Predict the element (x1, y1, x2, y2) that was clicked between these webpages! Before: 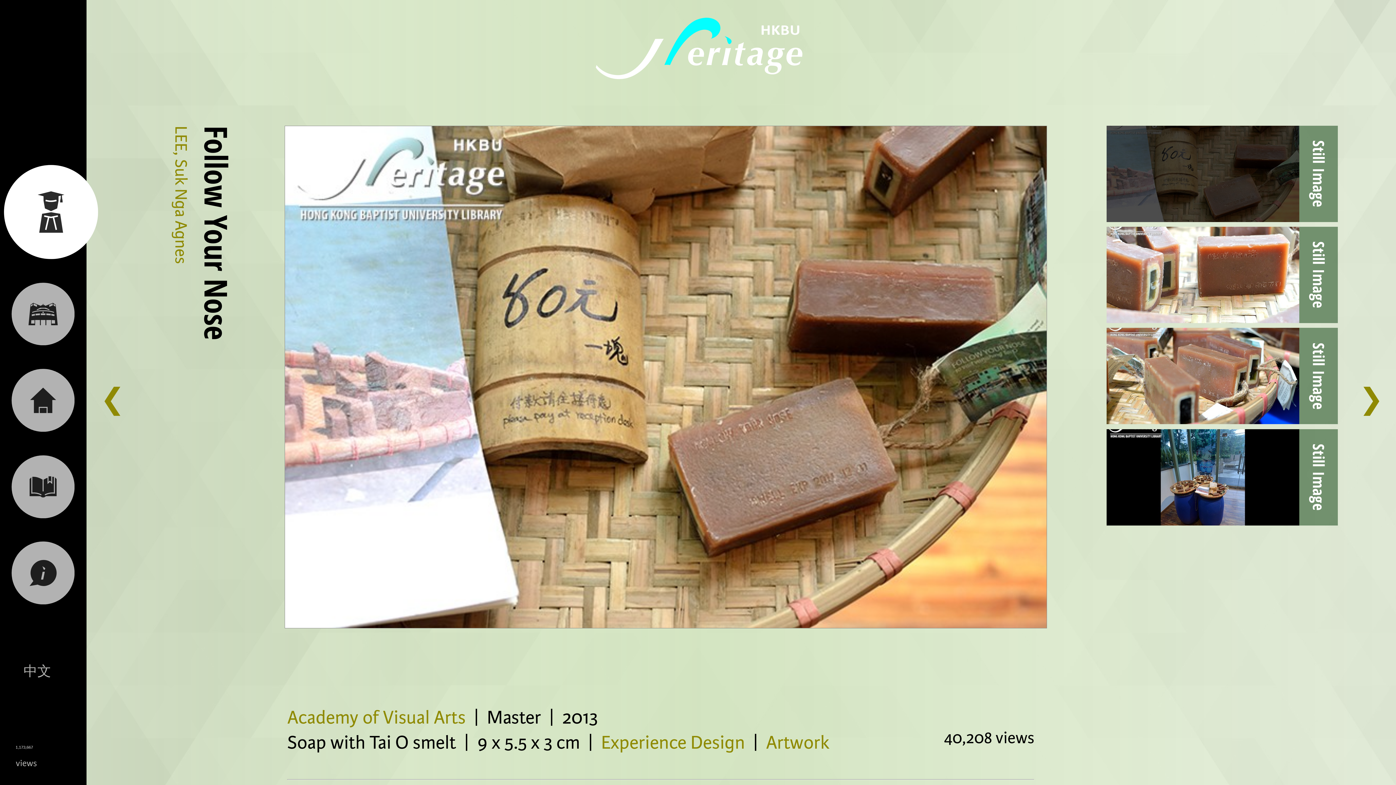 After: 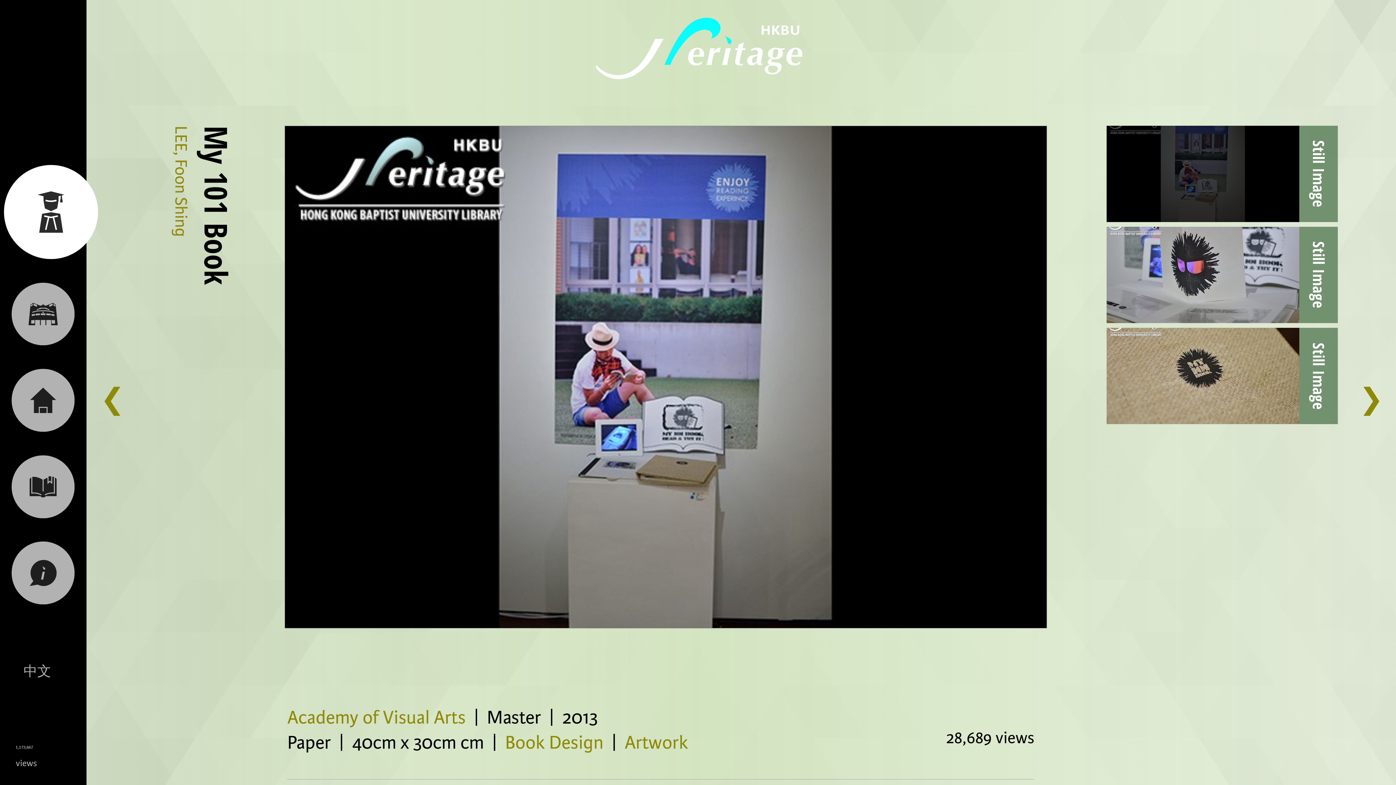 Action: label: ❯ bbox: (1359, 382, 1383, 419)